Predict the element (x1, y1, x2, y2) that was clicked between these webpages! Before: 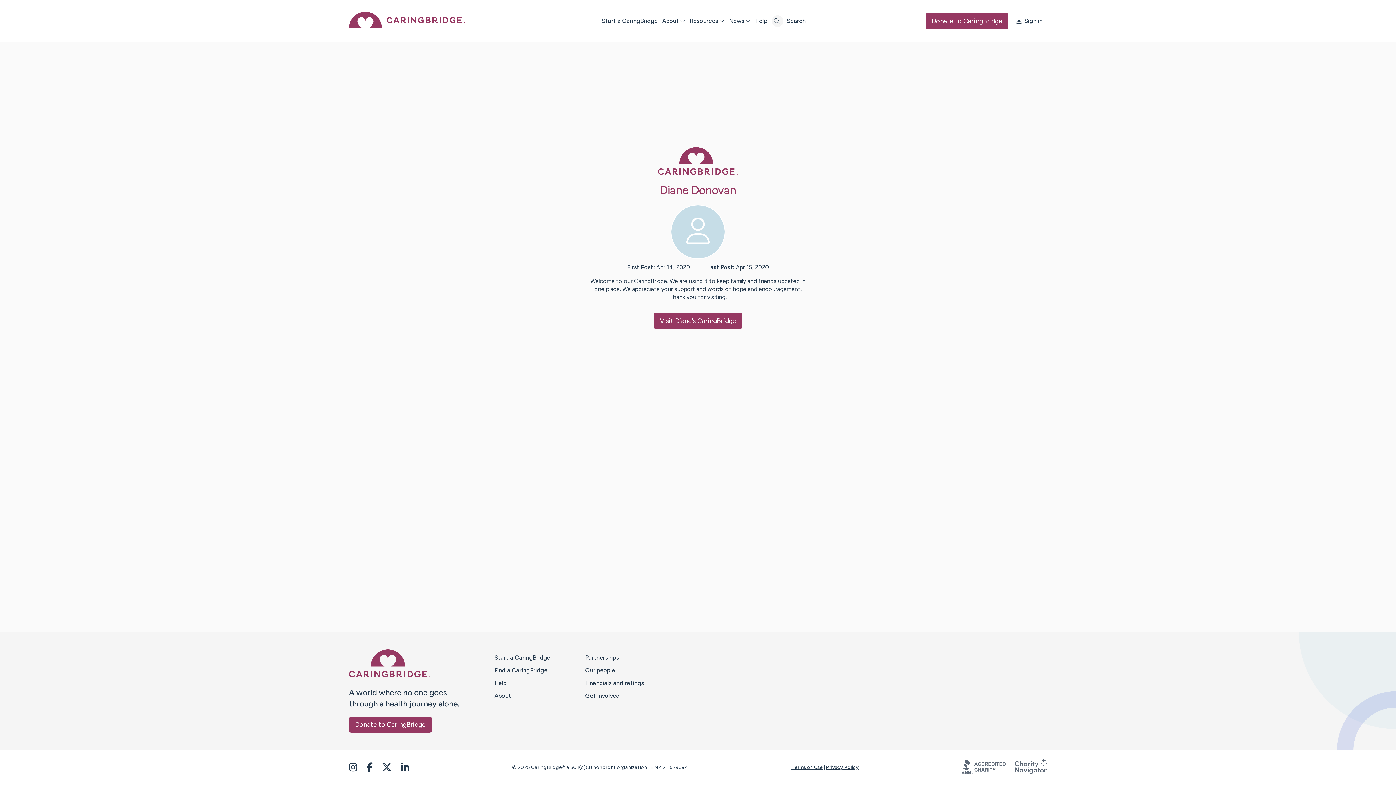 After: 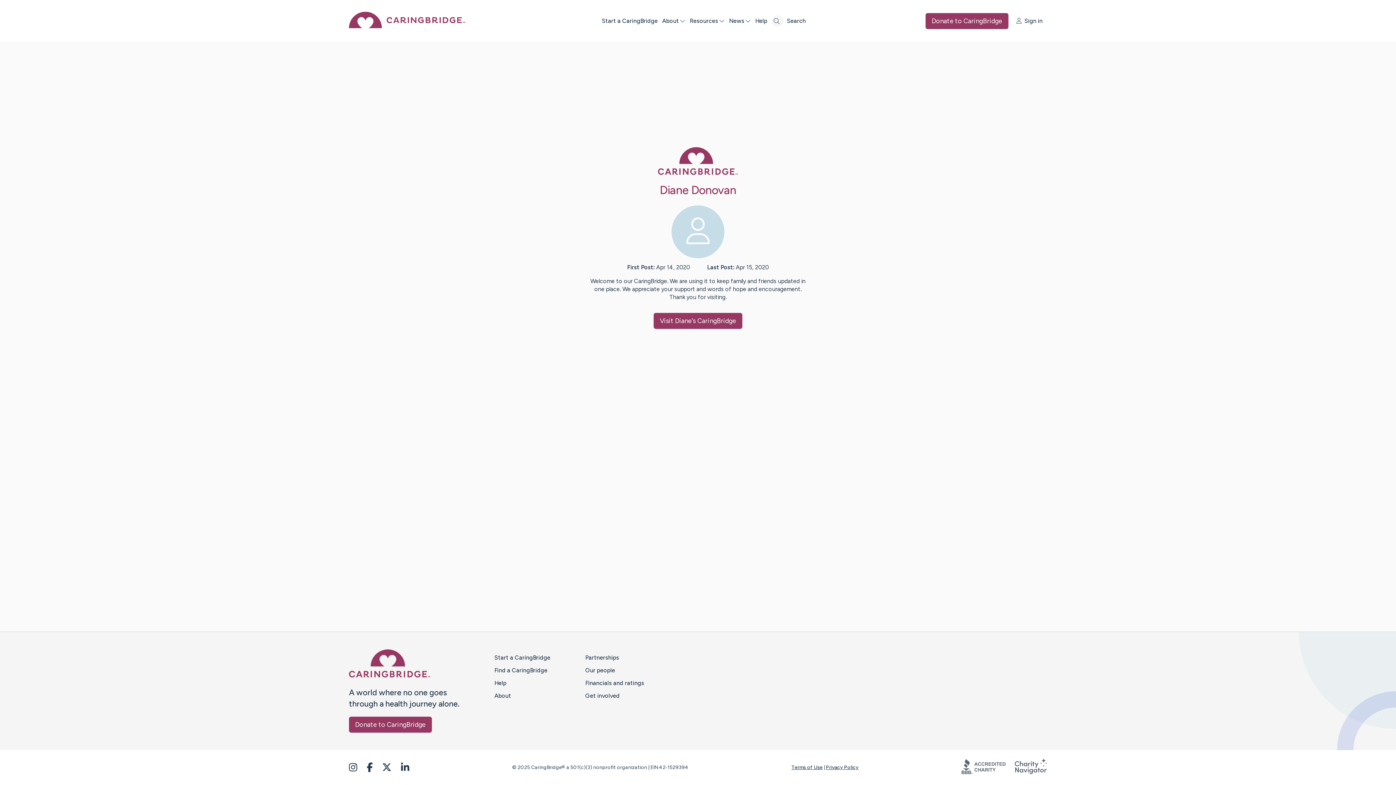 Action: bbox: (382, 762, 401, 773) label: Go to Caring Bridge’s Twitter feed